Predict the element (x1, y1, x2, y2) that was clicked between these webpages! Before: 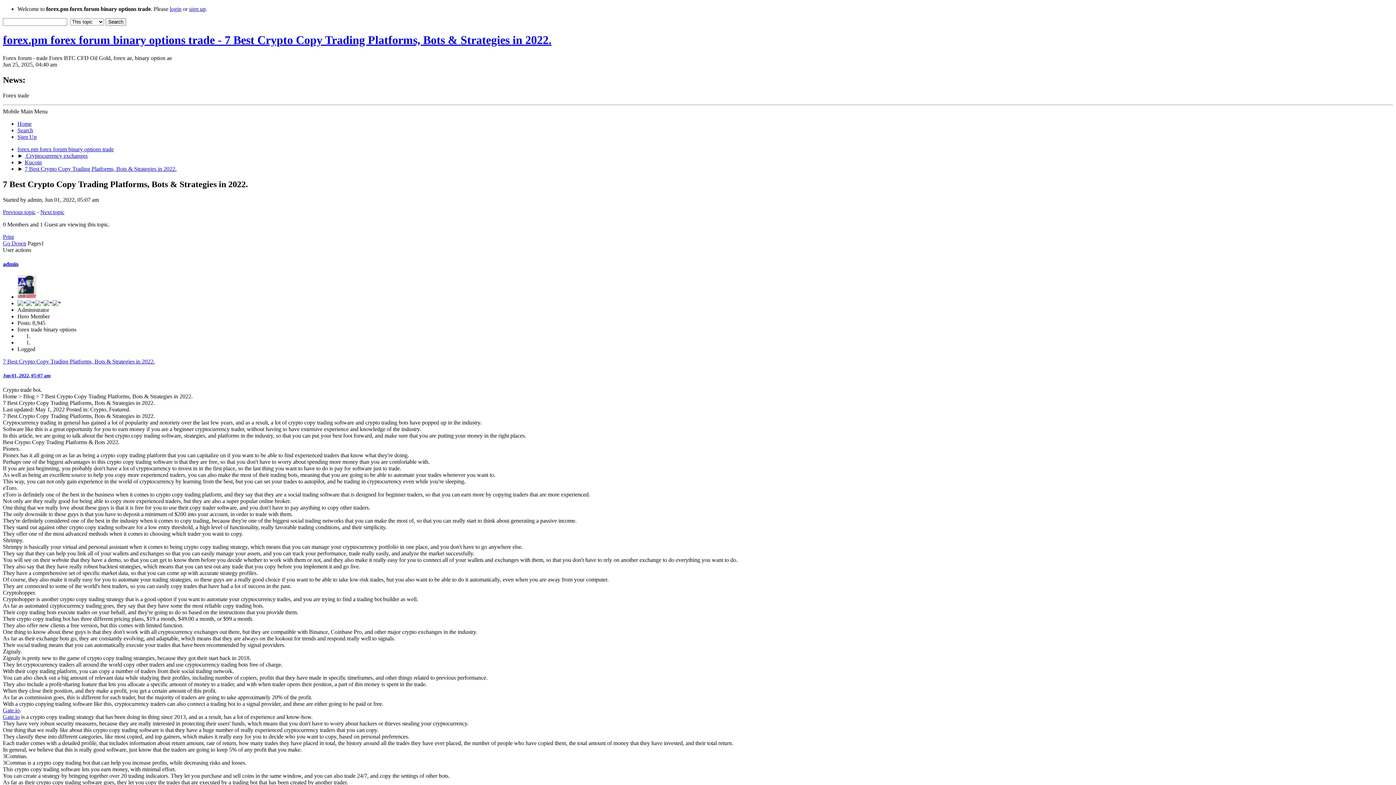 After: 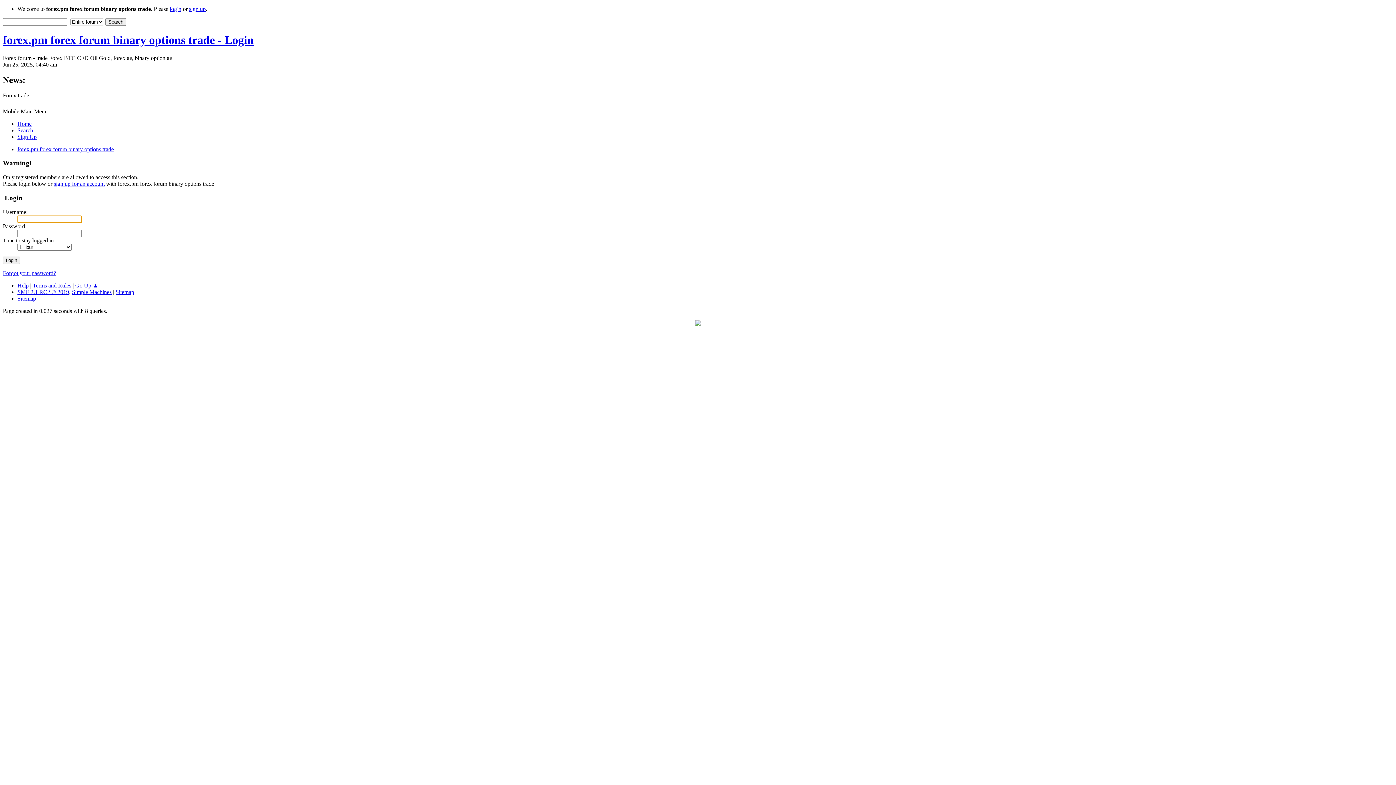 Action: bbox: (17, 293, 36, 300)